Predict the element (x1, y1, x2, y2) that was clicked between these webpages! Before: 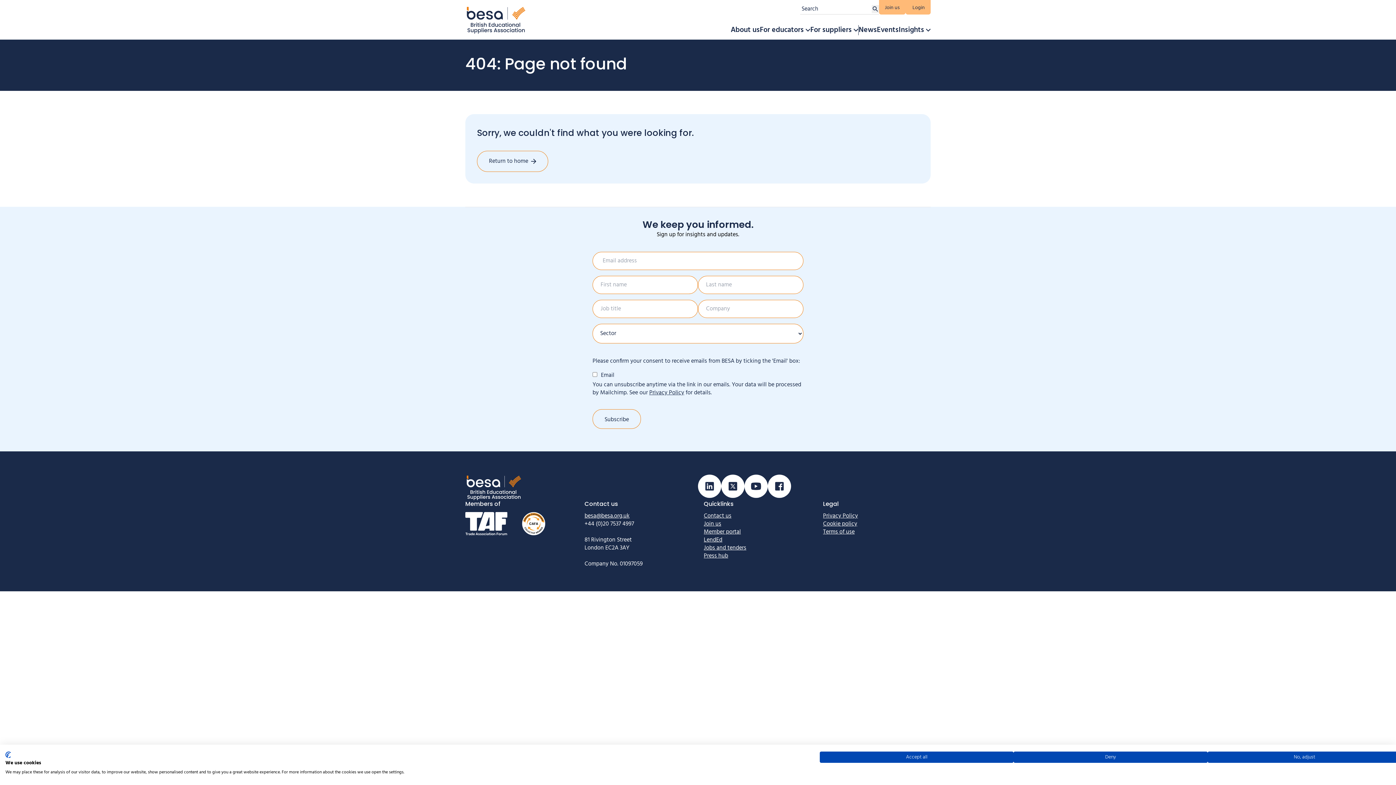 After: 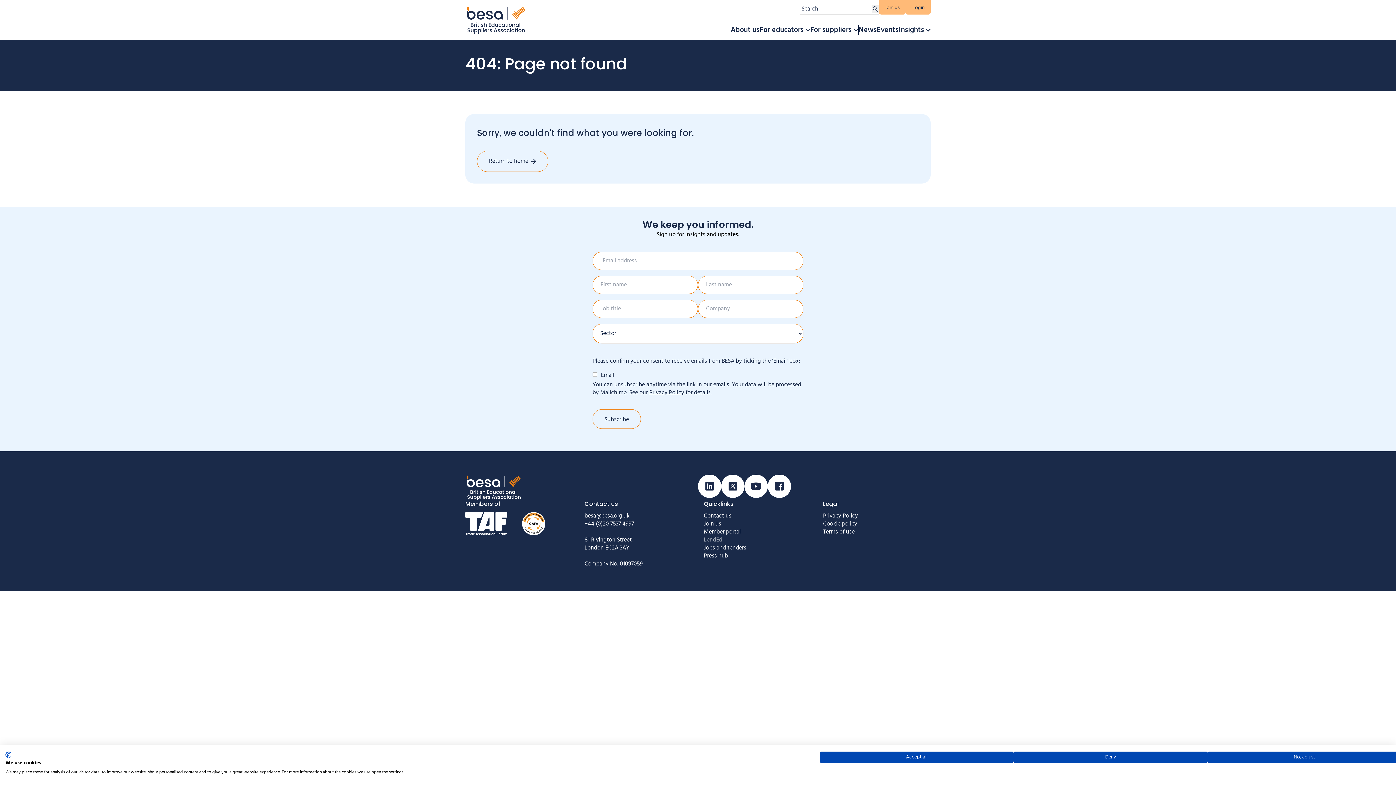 Action: bbox: (704, 535, 722, 545) label: LendEd